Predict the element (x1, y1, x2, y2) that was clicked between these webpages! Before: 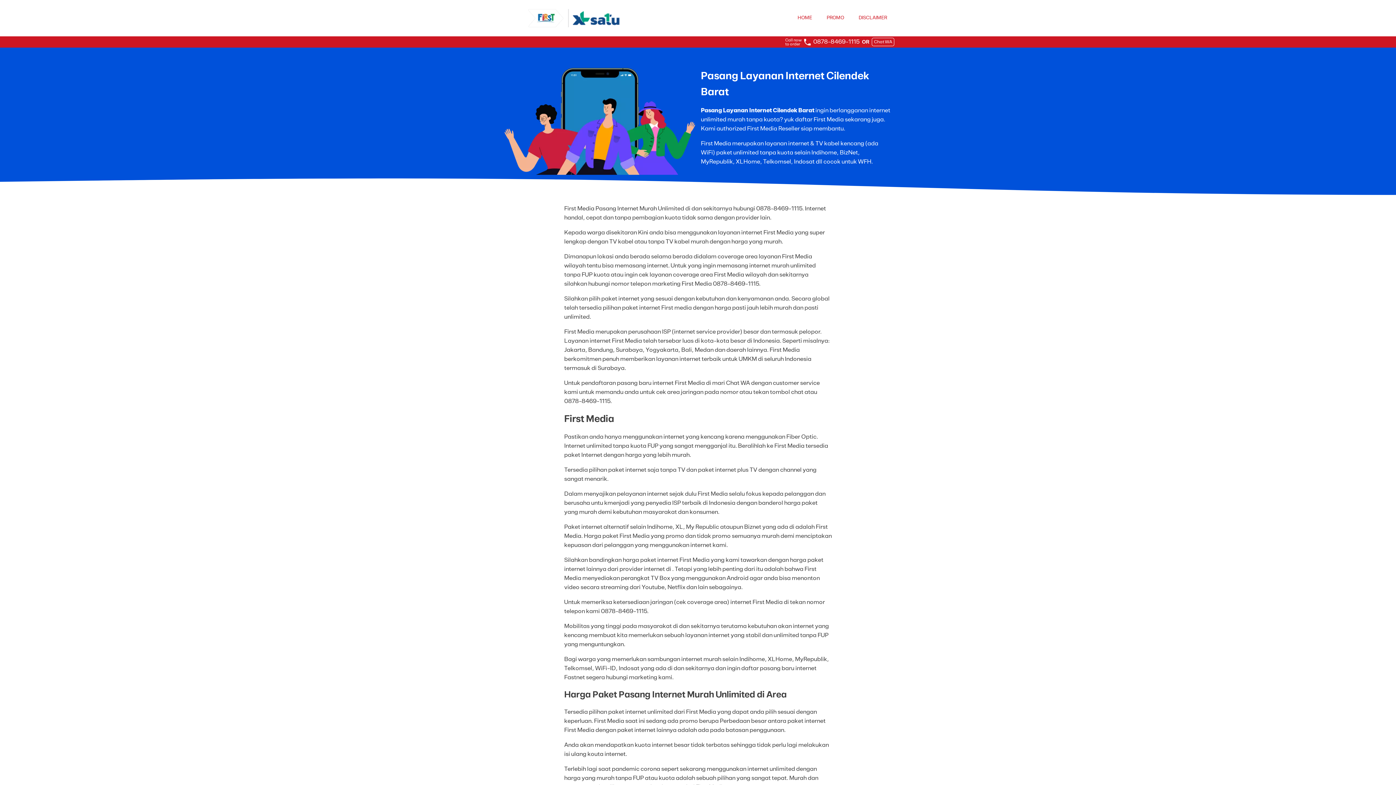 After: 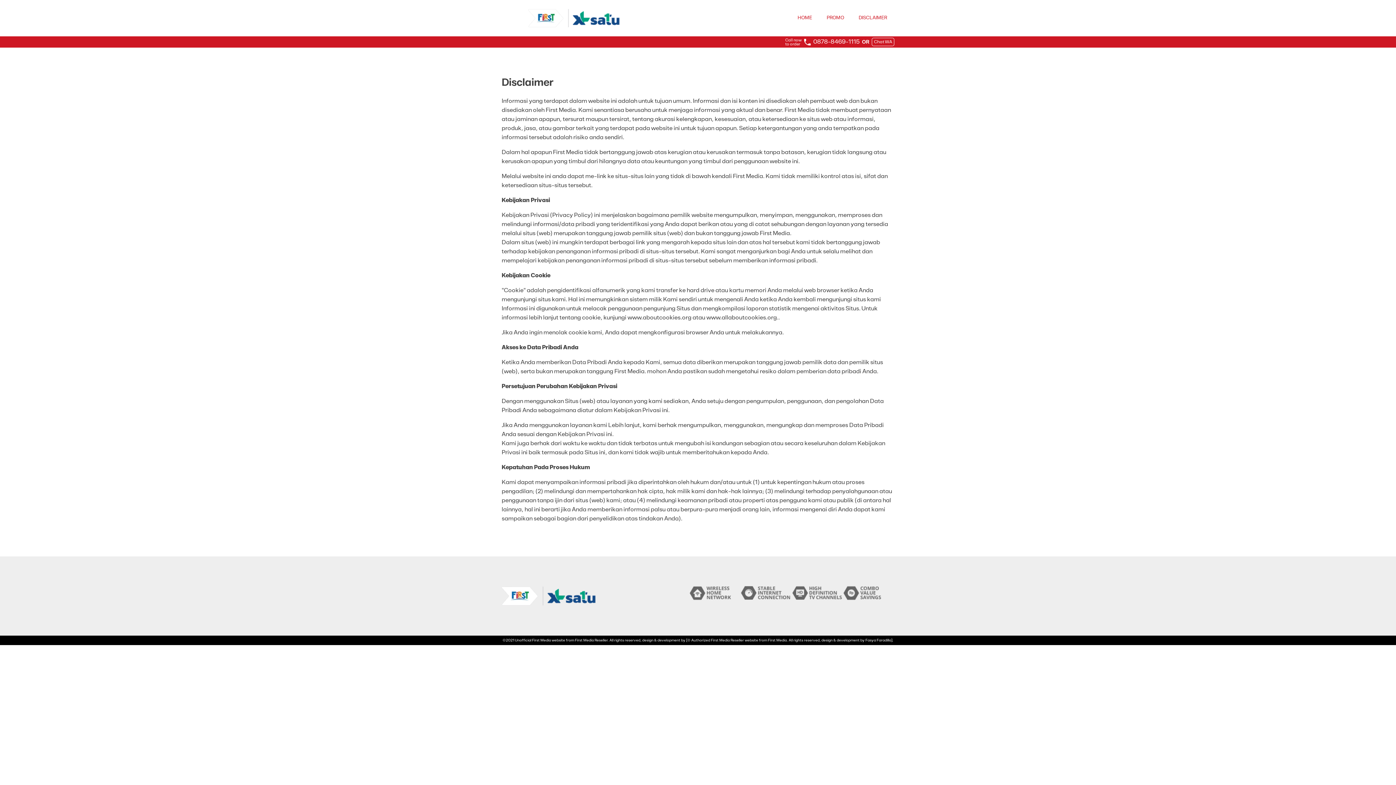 Action: label: DISCLAIMER bbox: (851, 7, 894, 29)